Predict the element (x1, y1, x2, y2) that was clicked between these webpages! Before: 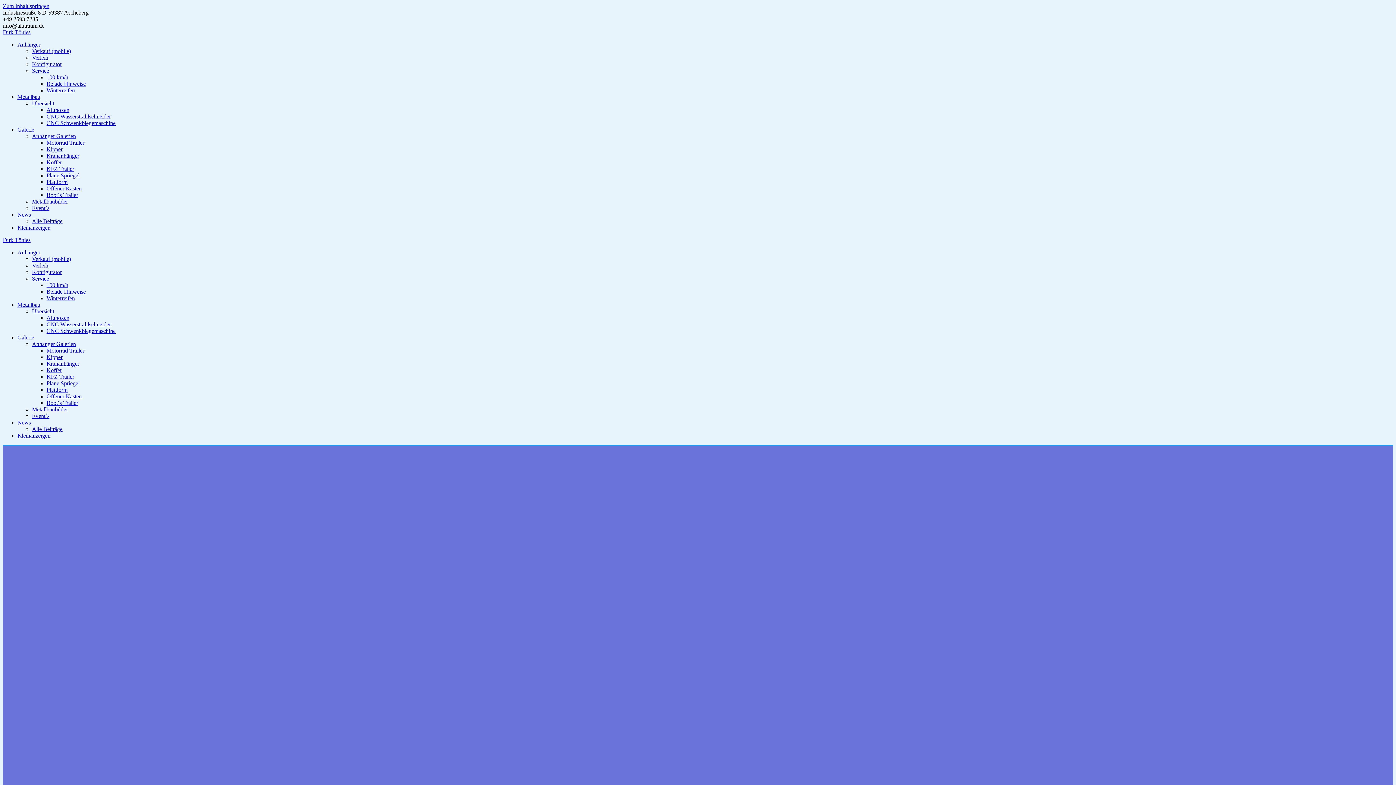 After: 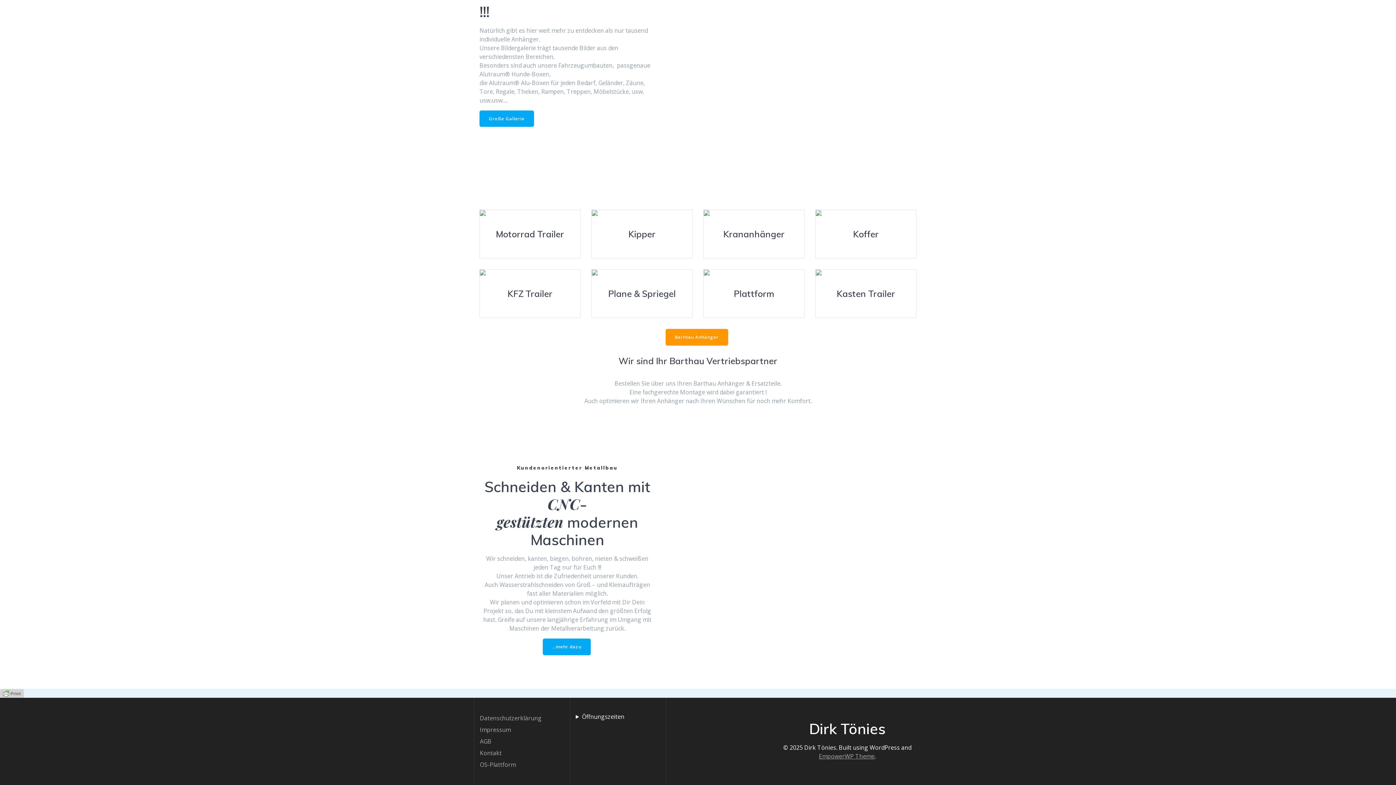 Action: bbox: (17, 301, 40, 308) label: Metallbau